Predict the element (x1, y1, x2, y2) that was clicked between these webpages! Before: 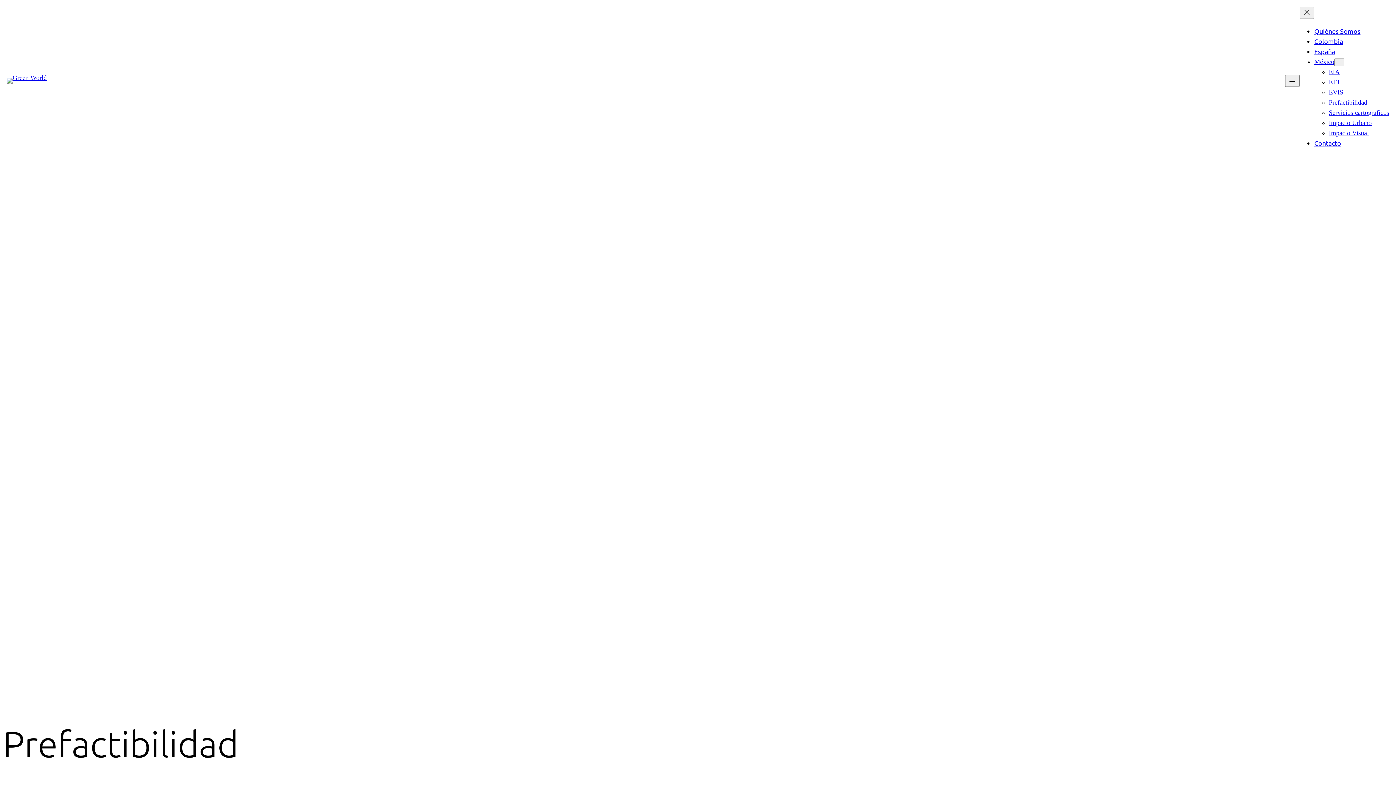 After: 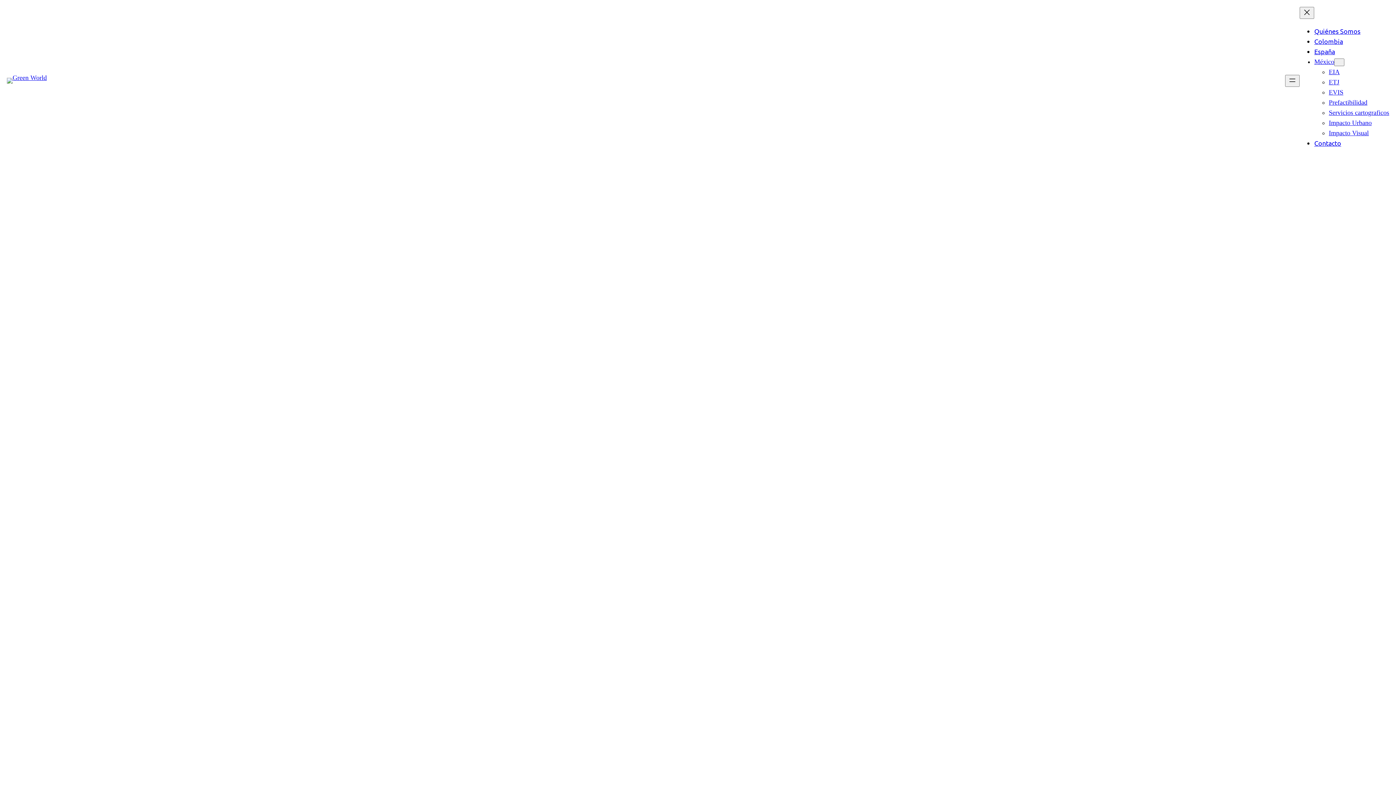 Action: bbox: (1314, 139, 1341, 146) label: Contacto